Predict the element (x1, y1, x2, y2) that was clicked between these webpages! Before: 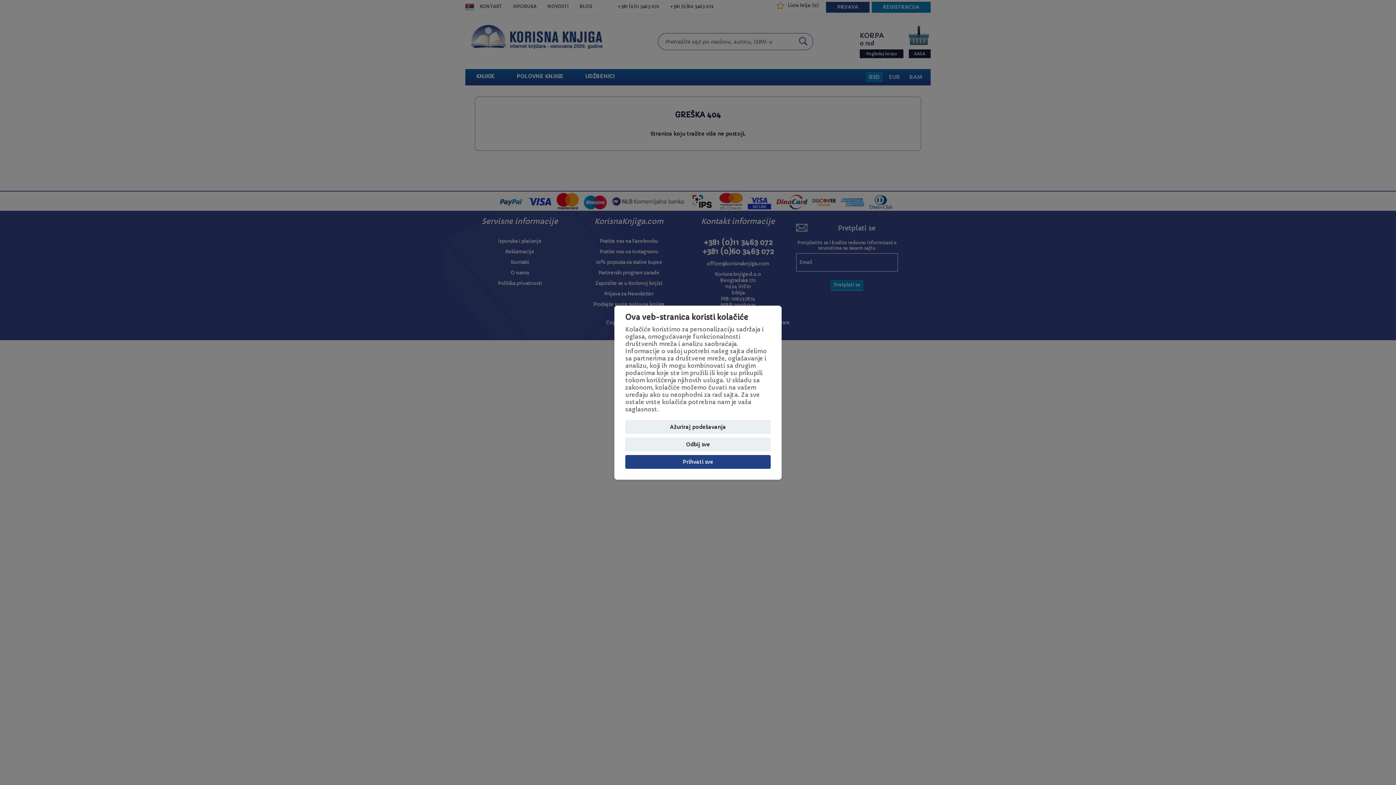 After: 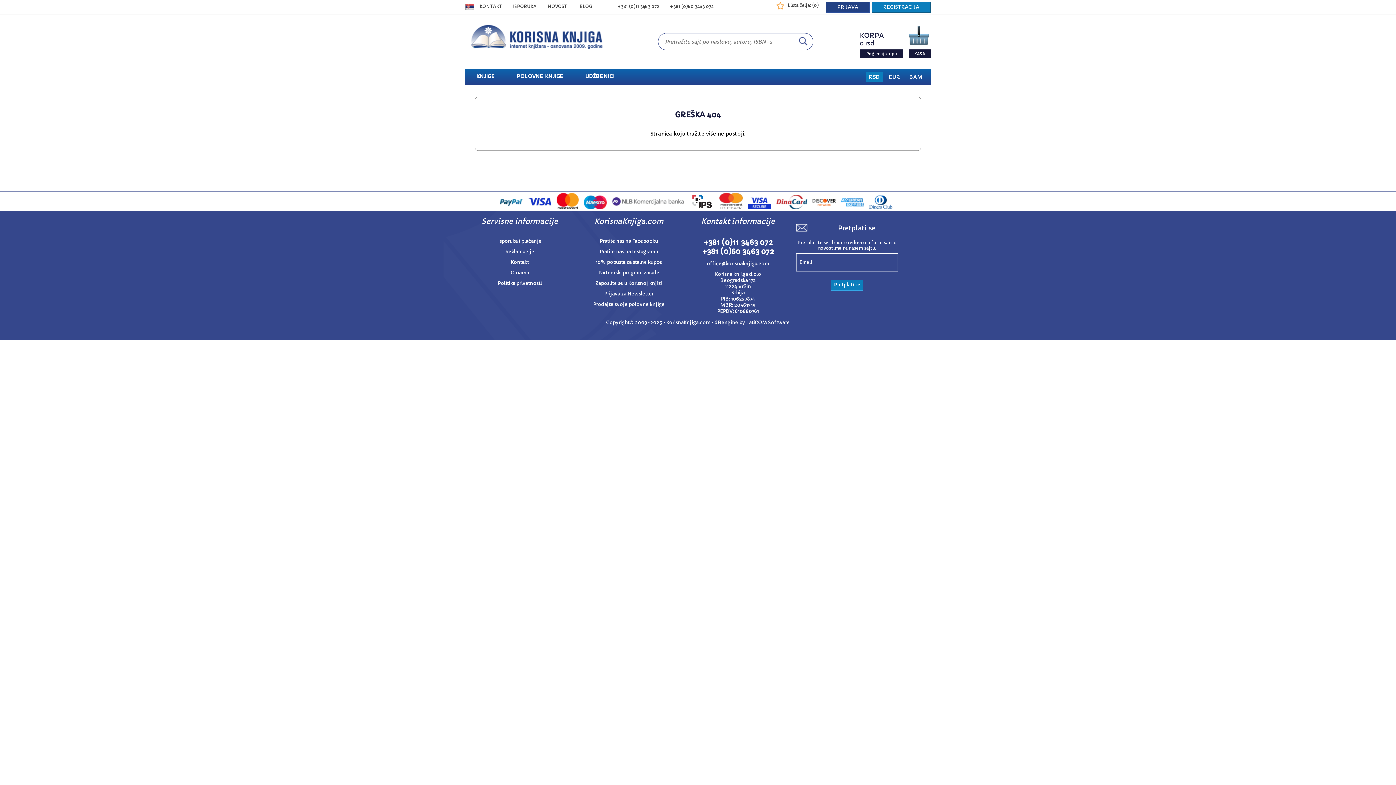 Action: label: Odbij sve bbox: (625, 437, 770, 451)